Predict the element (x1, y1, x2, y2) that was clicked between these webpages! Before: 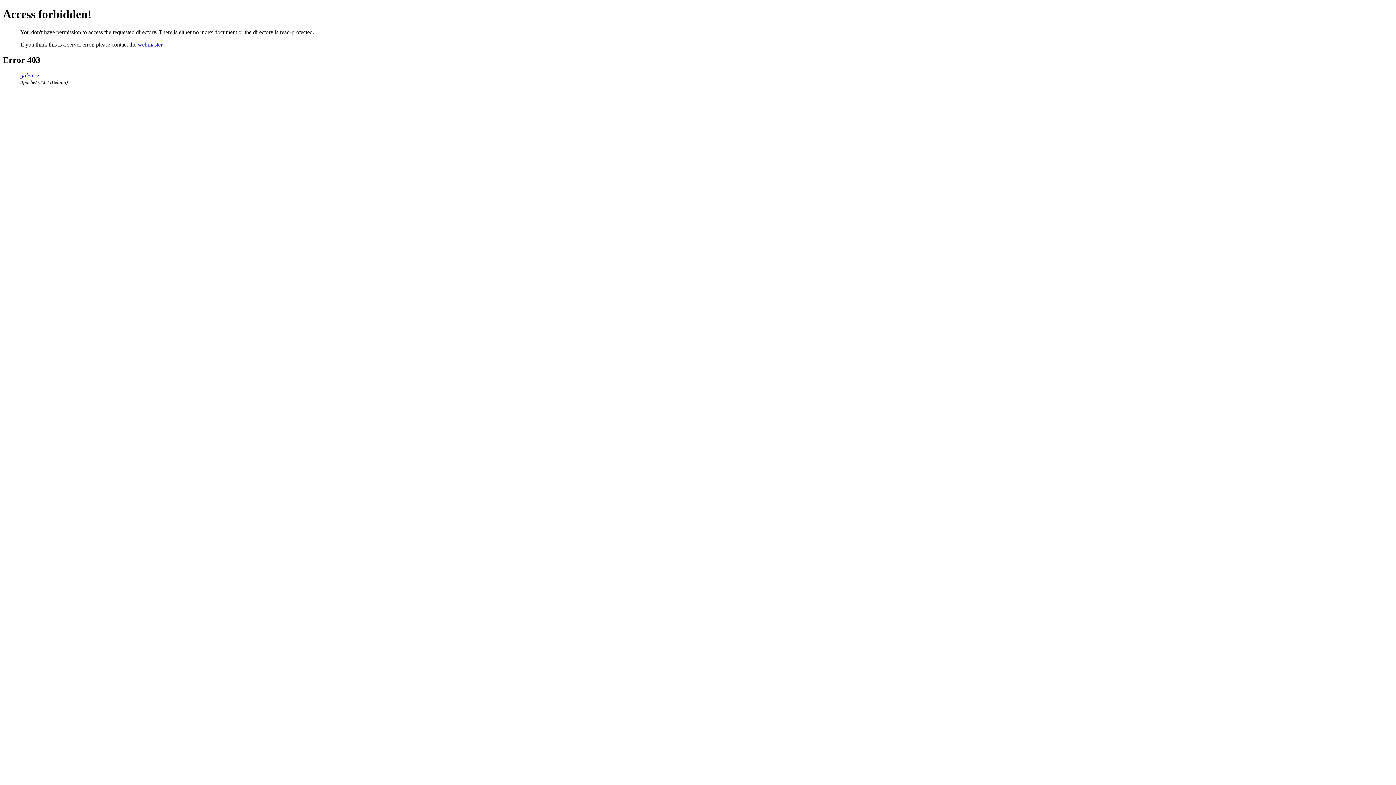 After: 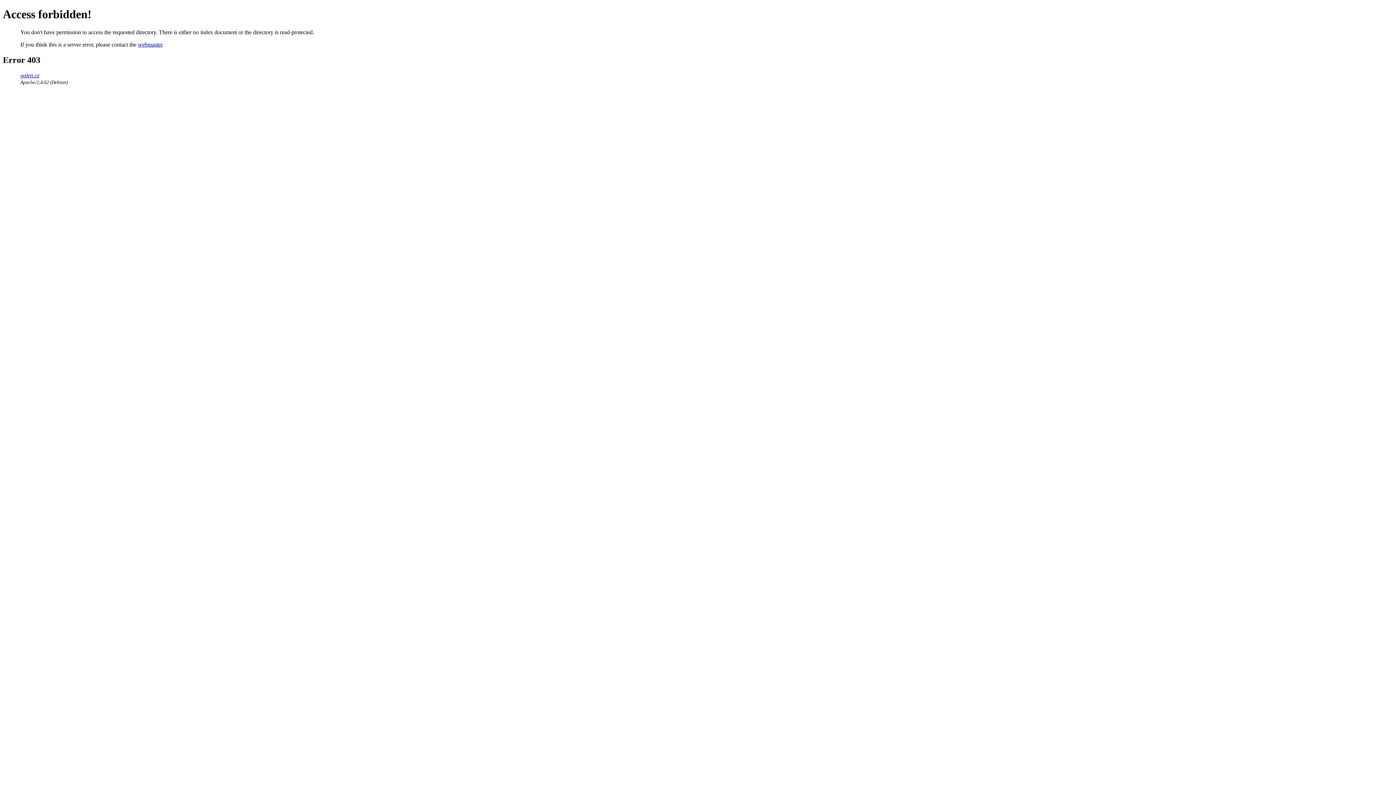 Action: bbox: (137, 41, 162, 47) label: webmaster